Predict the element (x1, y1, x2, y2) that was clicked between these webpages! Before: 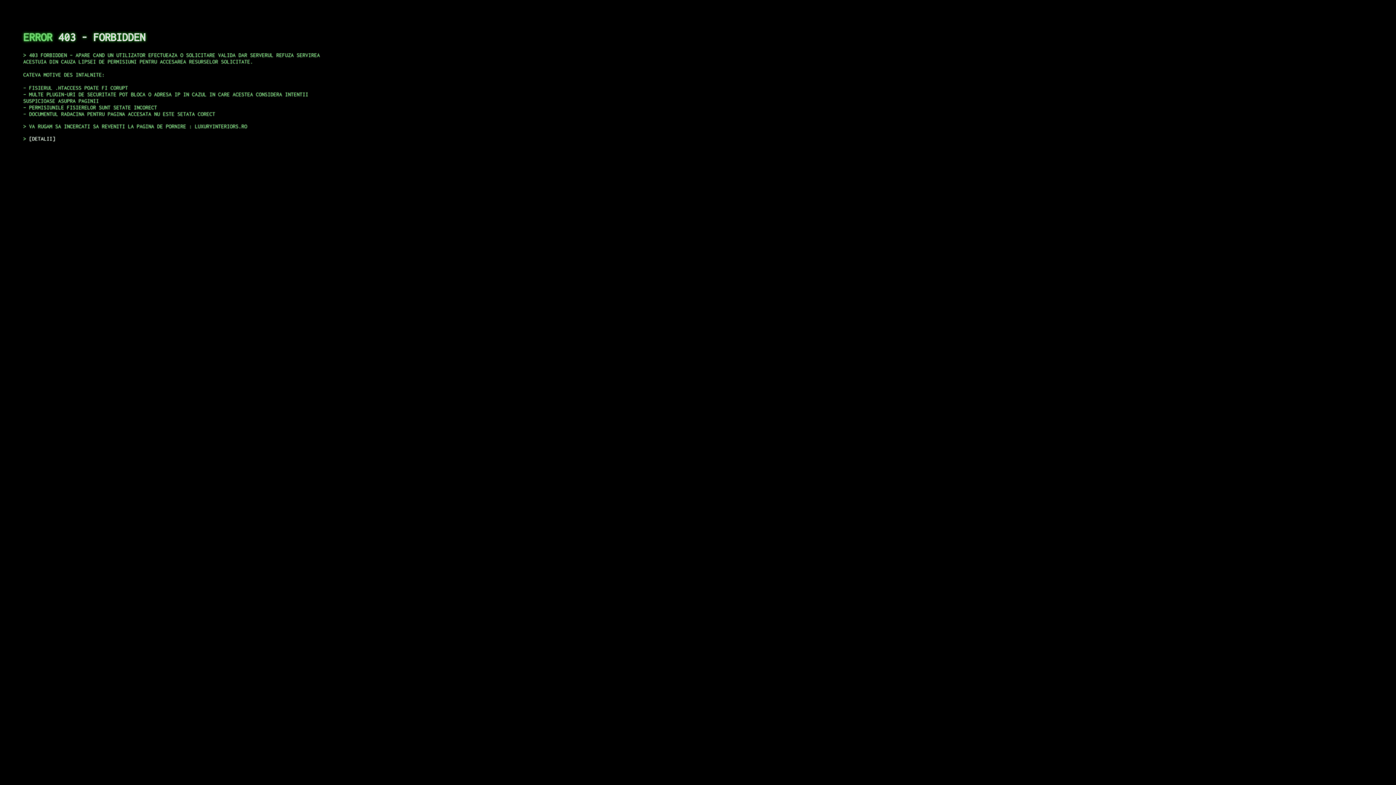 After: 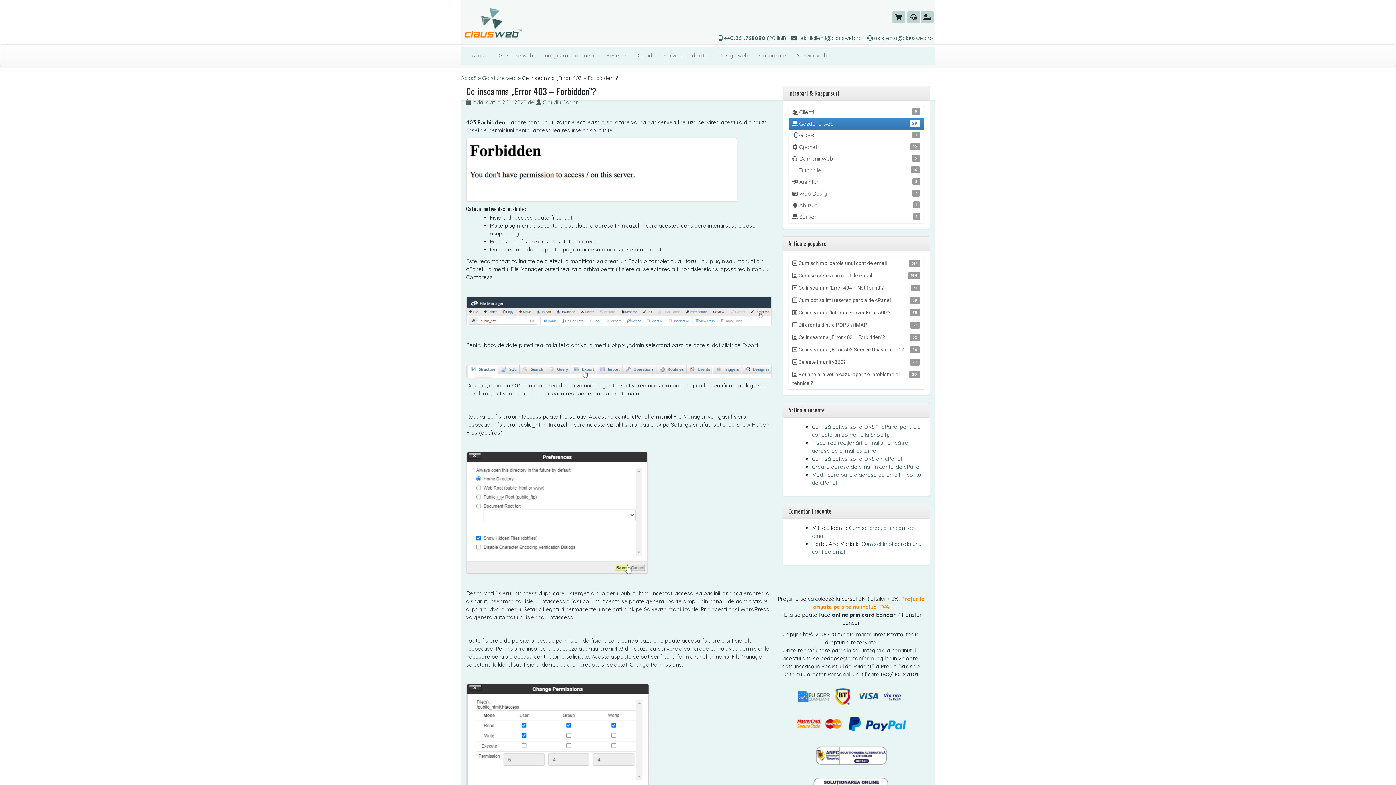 Action: bbox: (29, 135, 55, 141) label: DETALII